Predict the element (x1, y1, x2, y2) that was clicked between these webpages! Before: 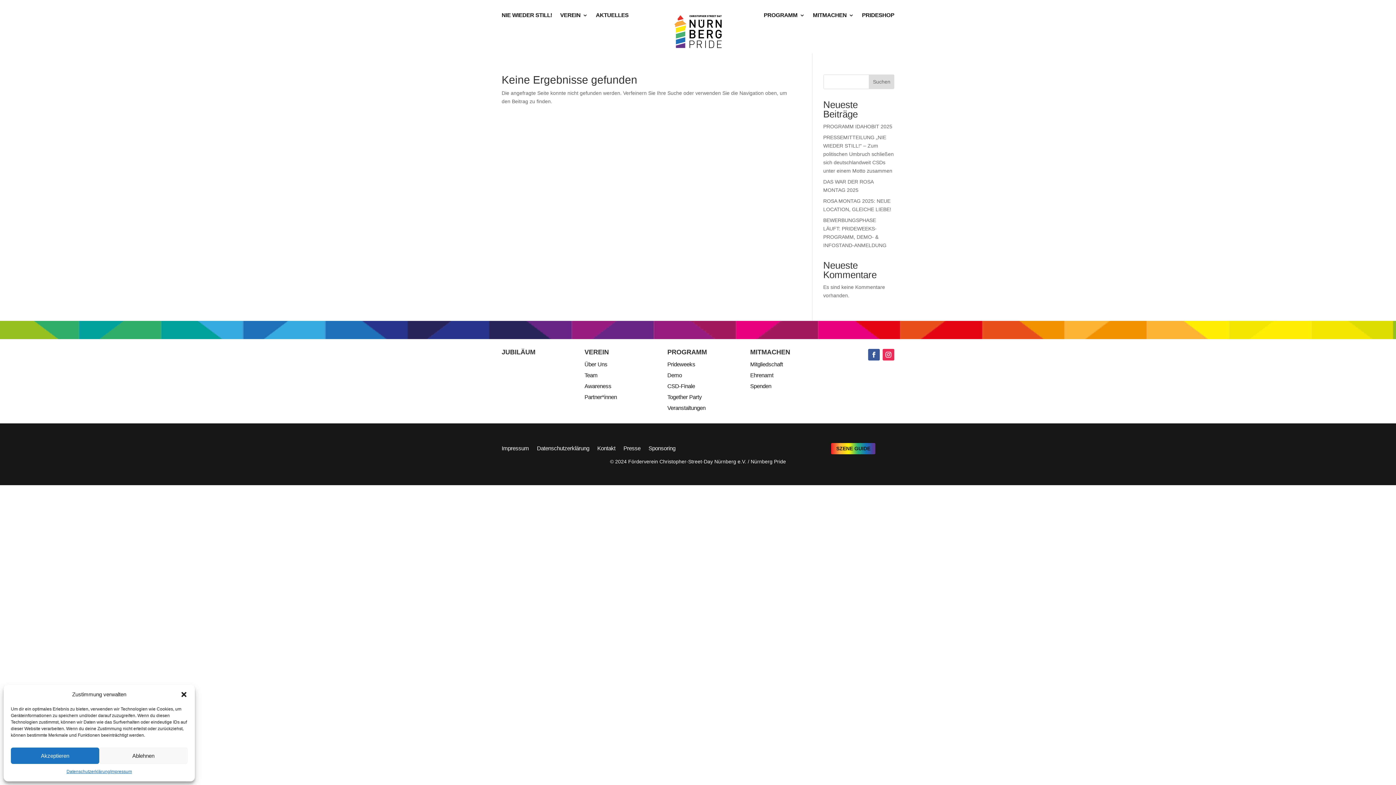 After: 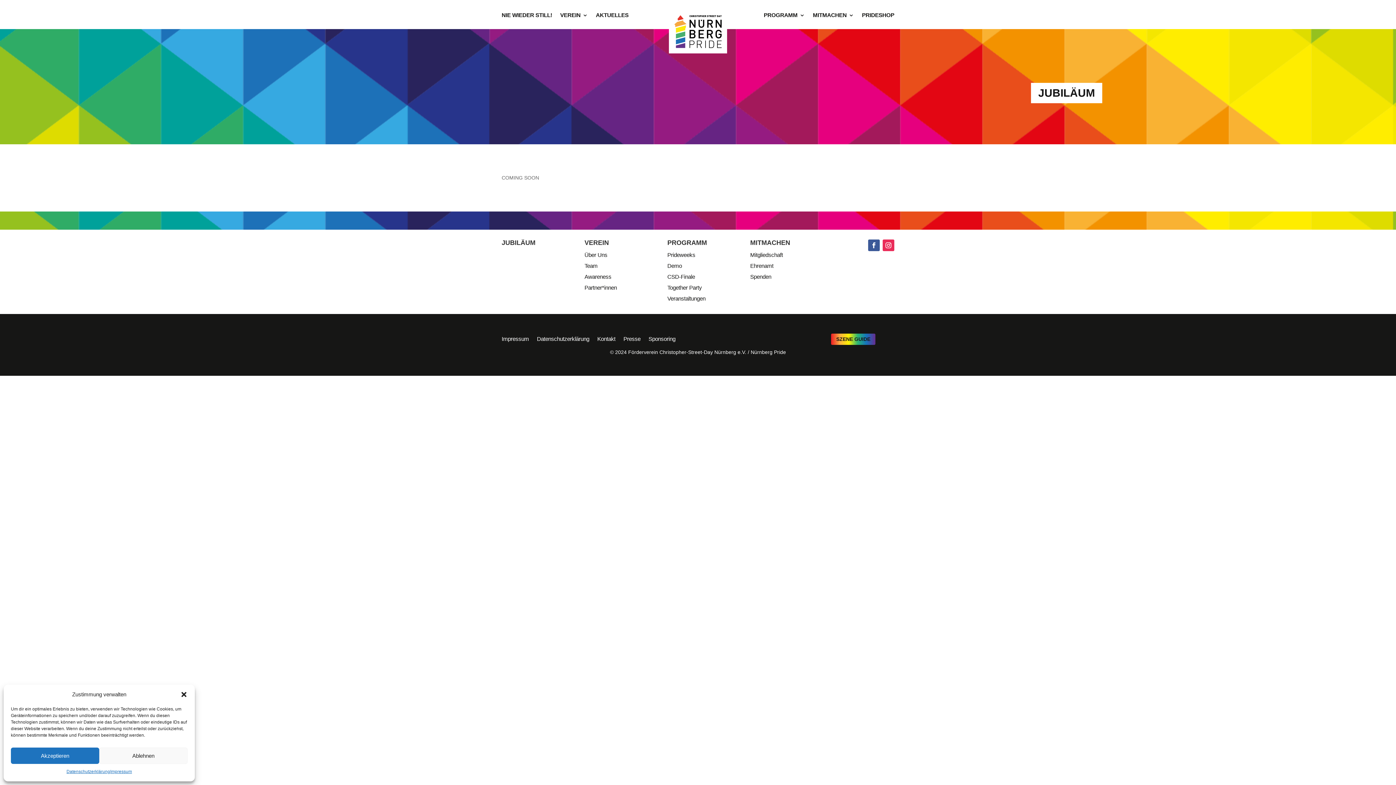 Action: bbox: (501, 348, 535, 356) label: JUBILÄUM